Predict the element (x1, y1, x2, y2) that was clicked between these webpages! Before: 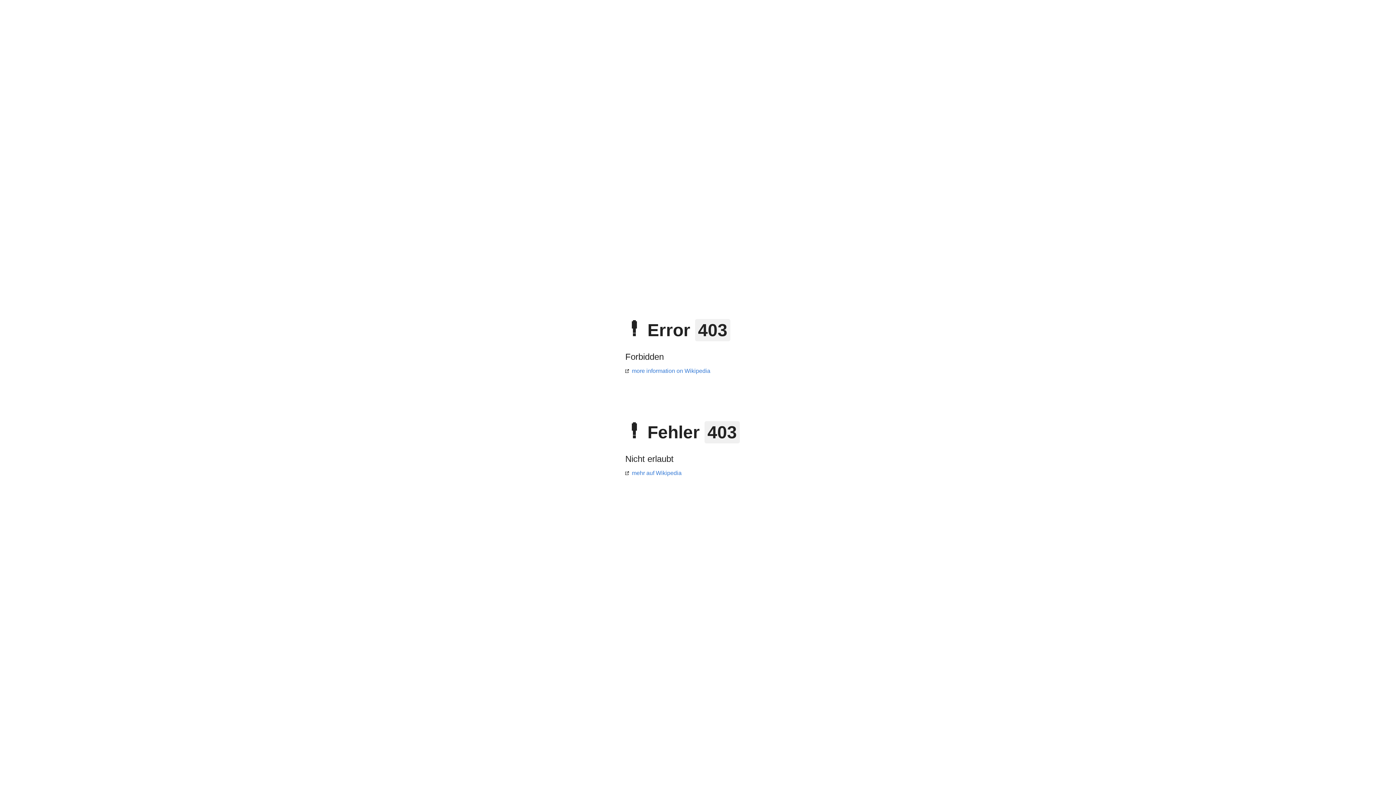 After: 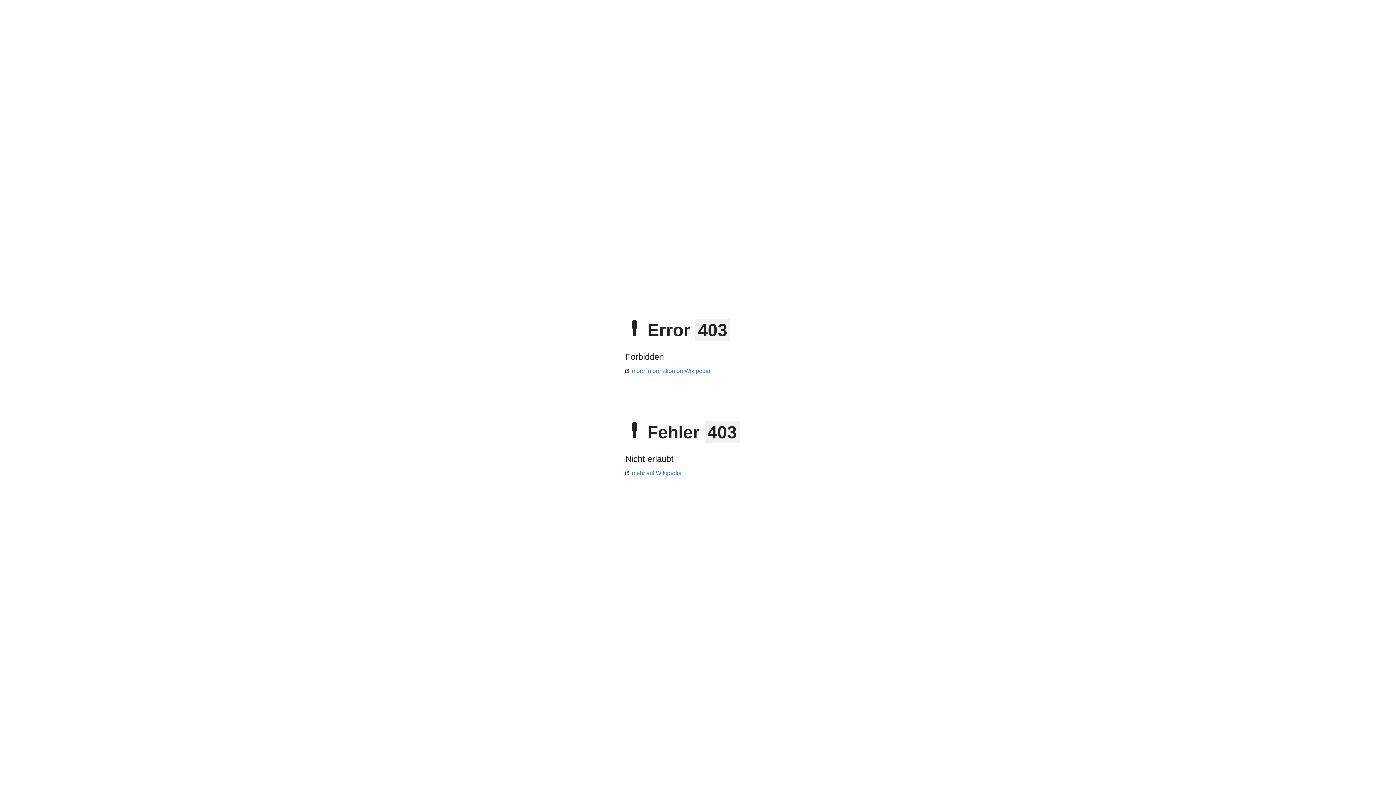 Action: bbox: (625, 368, 710, 374) label: more information on Wikipedia